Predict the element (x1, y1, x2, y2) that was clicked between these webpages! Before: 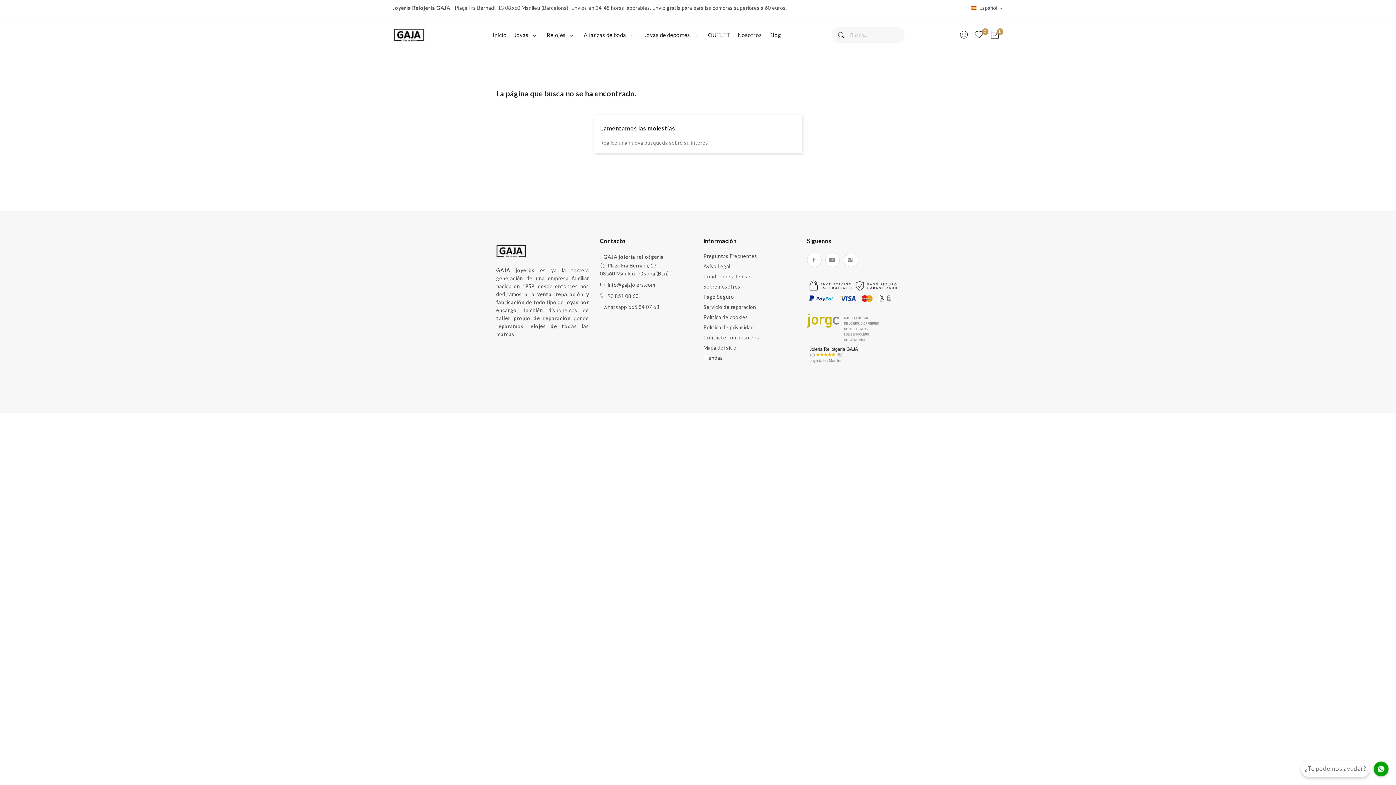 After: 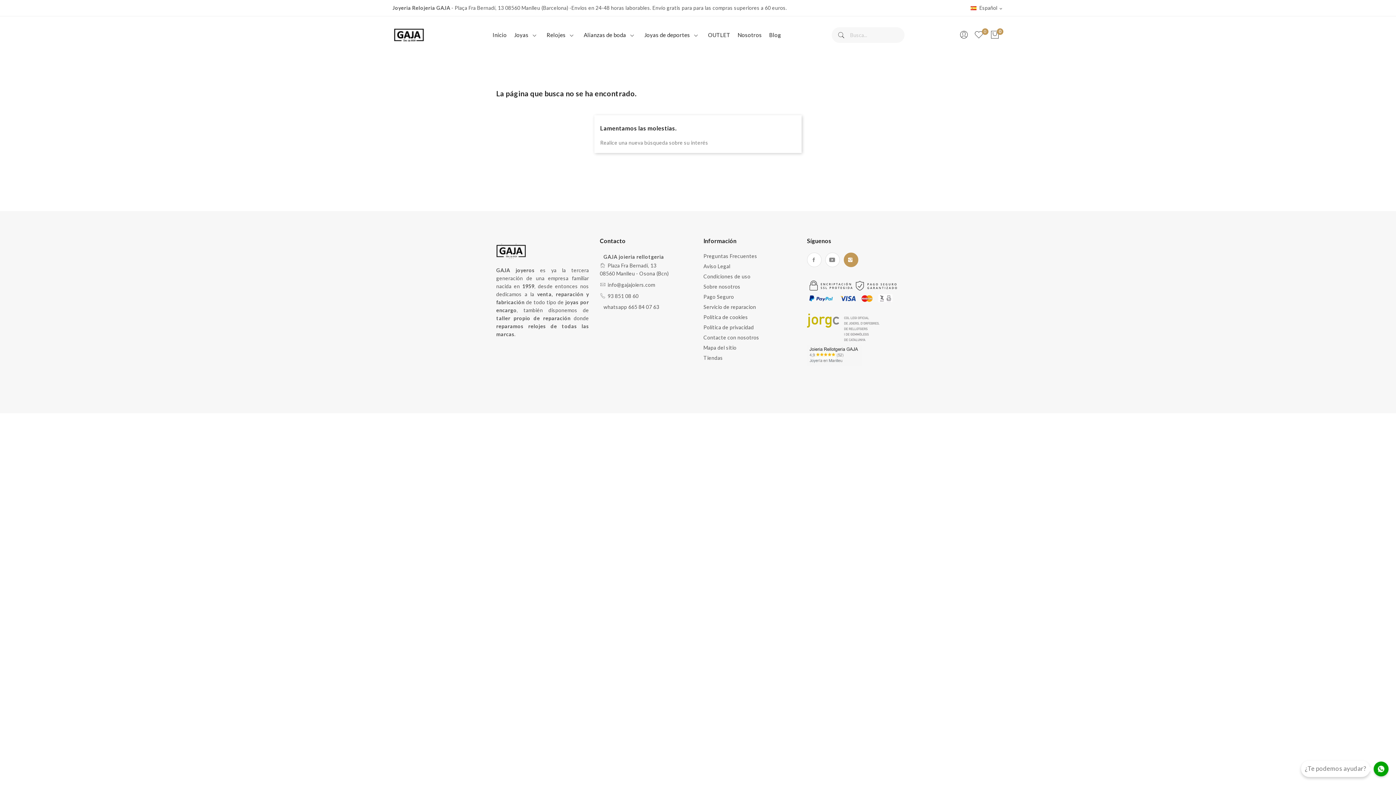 Action: label: Instagram bbox: (843, 252, 858, 267)